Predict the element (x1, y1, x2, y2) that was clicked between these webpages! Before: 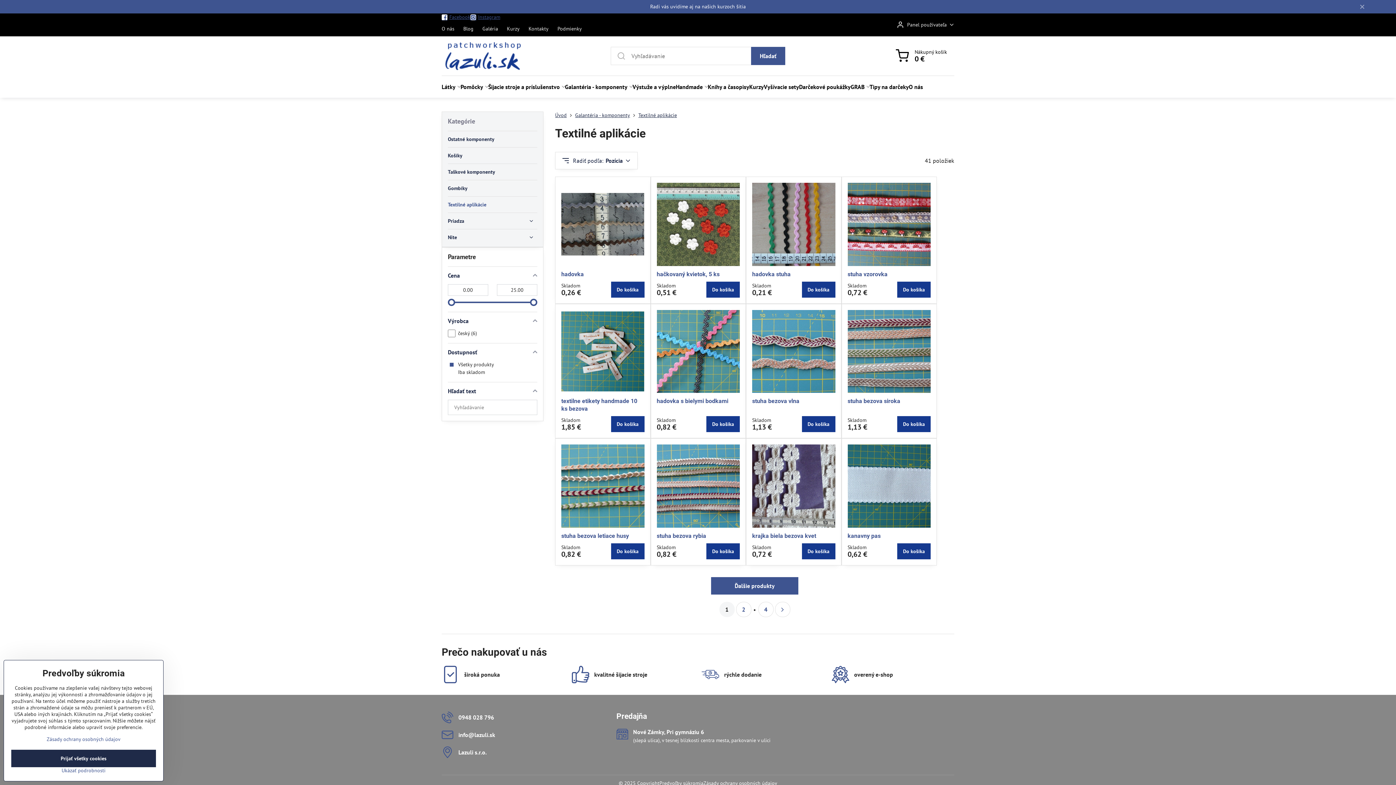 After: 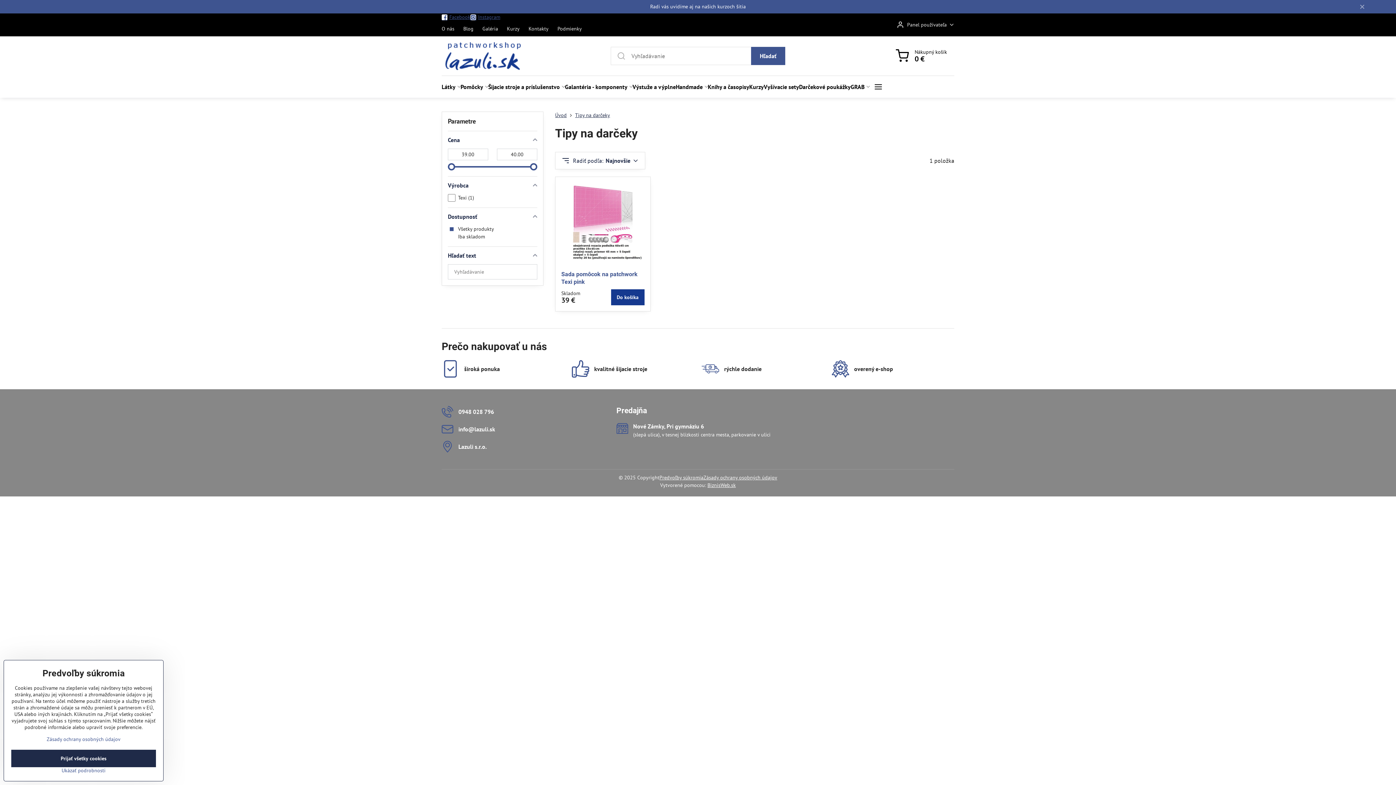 Action: bbox: (869, 76, 909, 97) label: Tipy na darčeky